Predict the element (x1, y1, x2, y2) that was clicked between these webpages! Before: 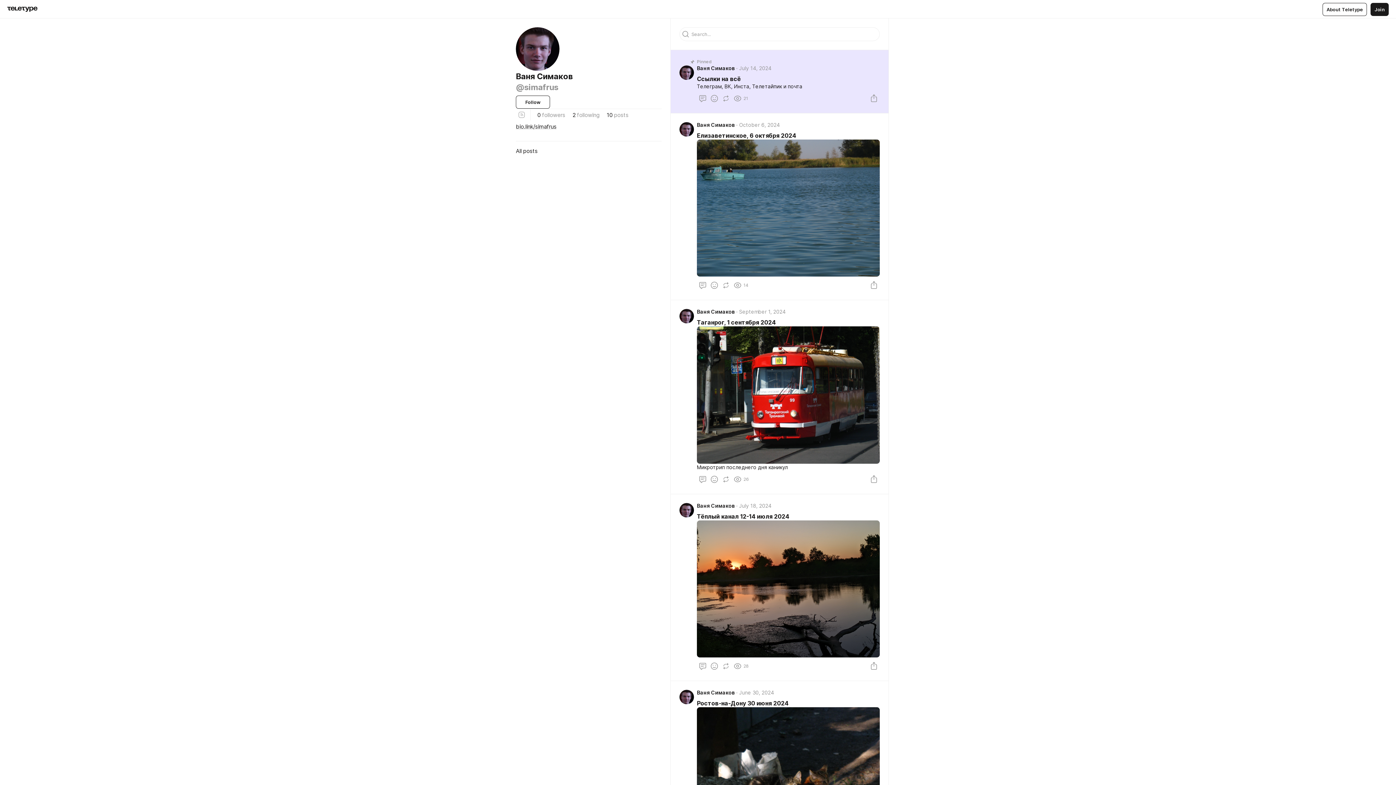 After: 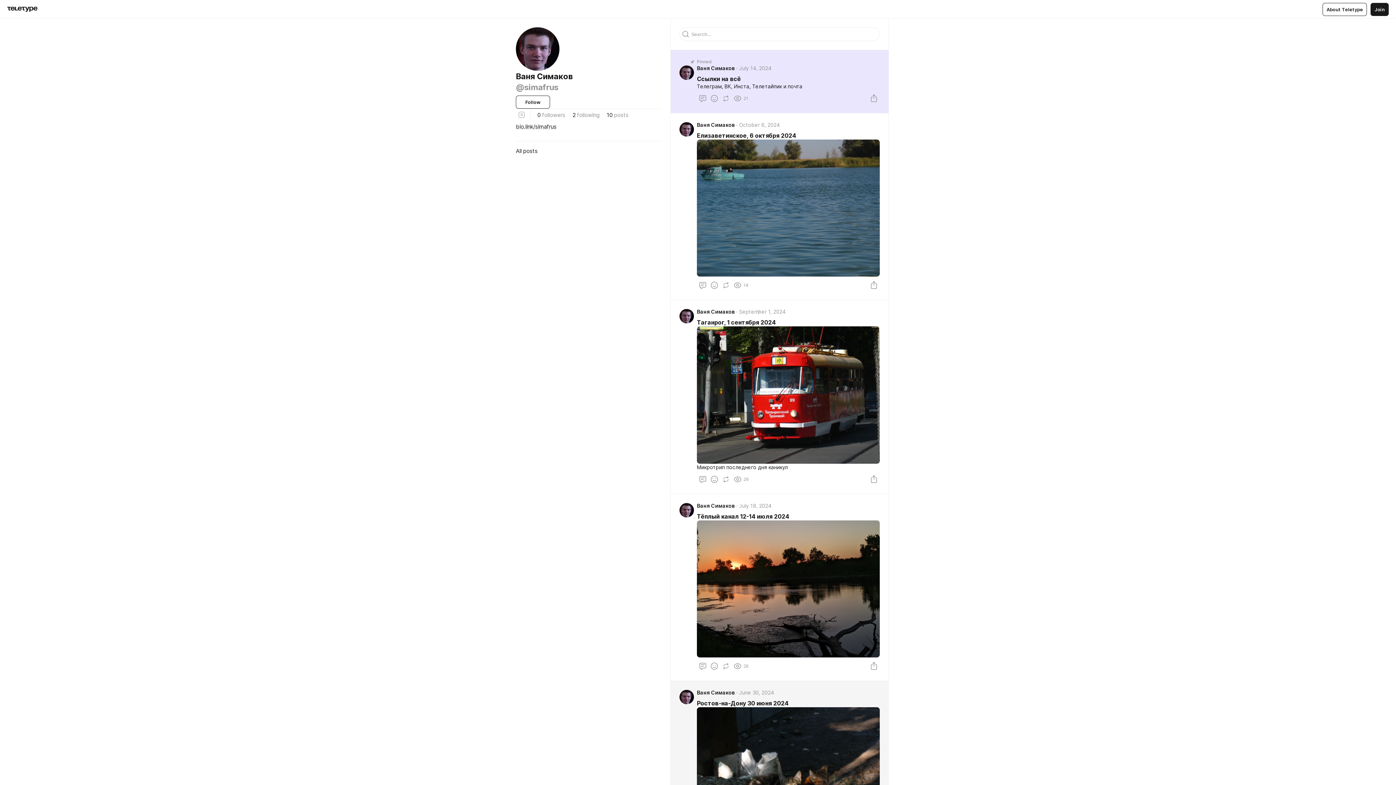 Action: bbox: (679, 690, 736, 704) label: Ваня Симаков